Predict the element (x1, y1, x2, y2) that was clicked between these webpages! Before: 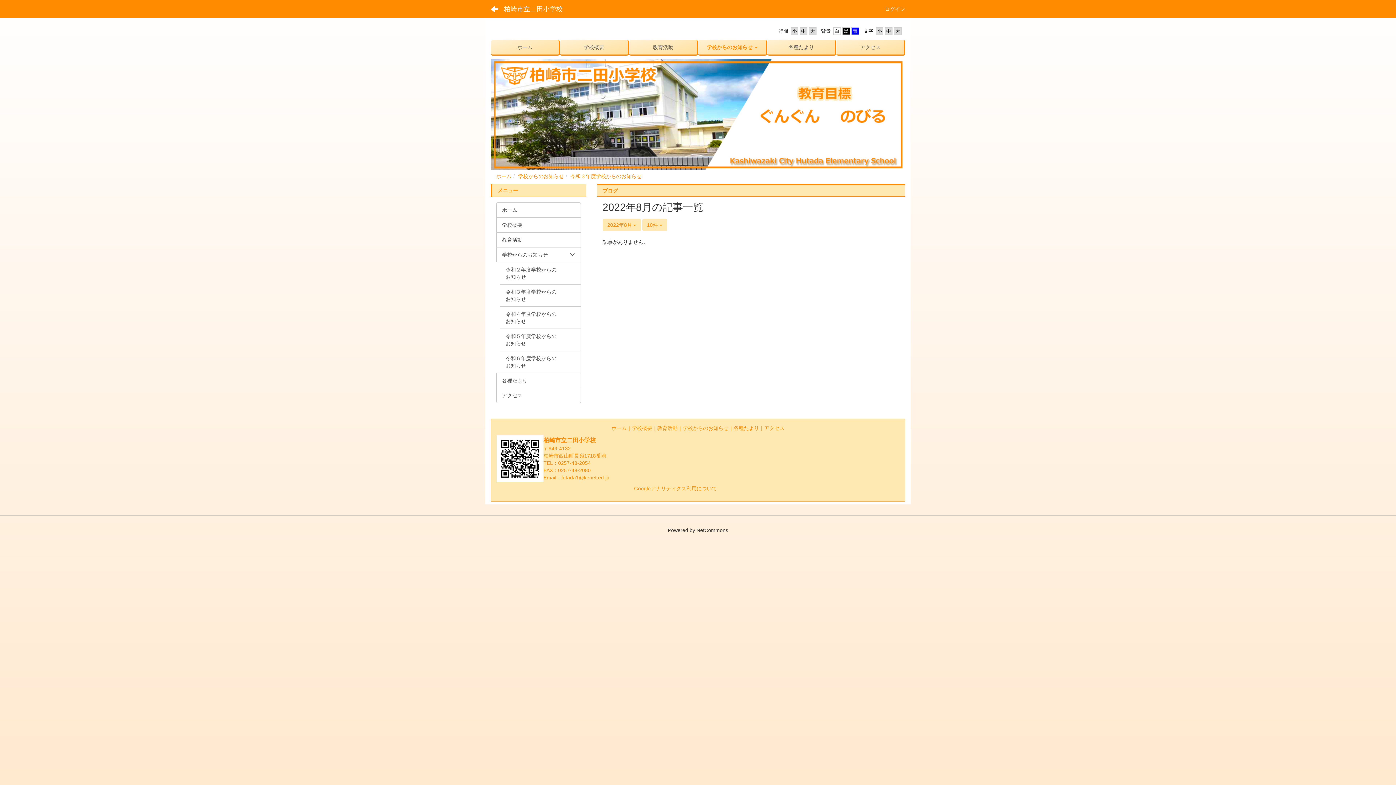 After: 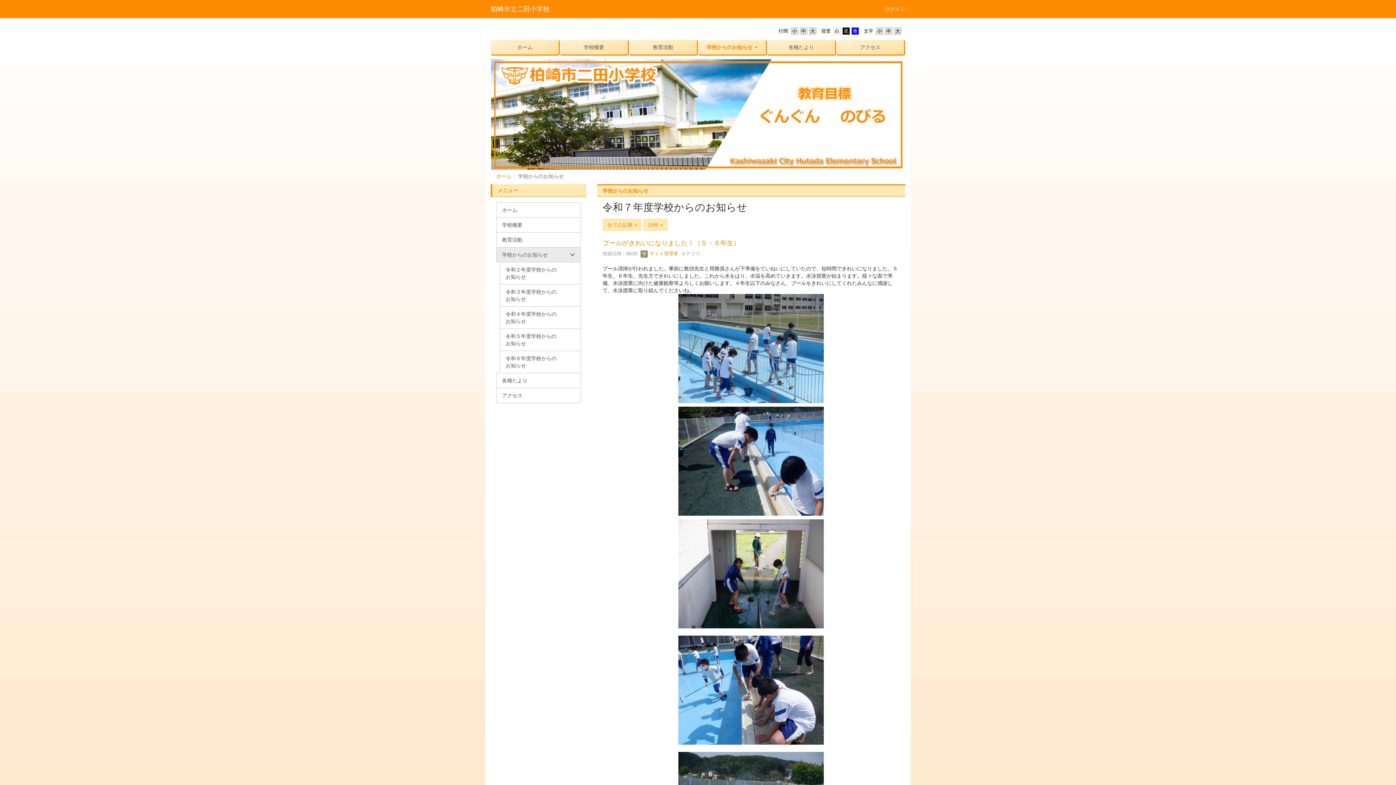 Action: label: 学校からのお知らせ bbox: (682, 425, 728, 431)